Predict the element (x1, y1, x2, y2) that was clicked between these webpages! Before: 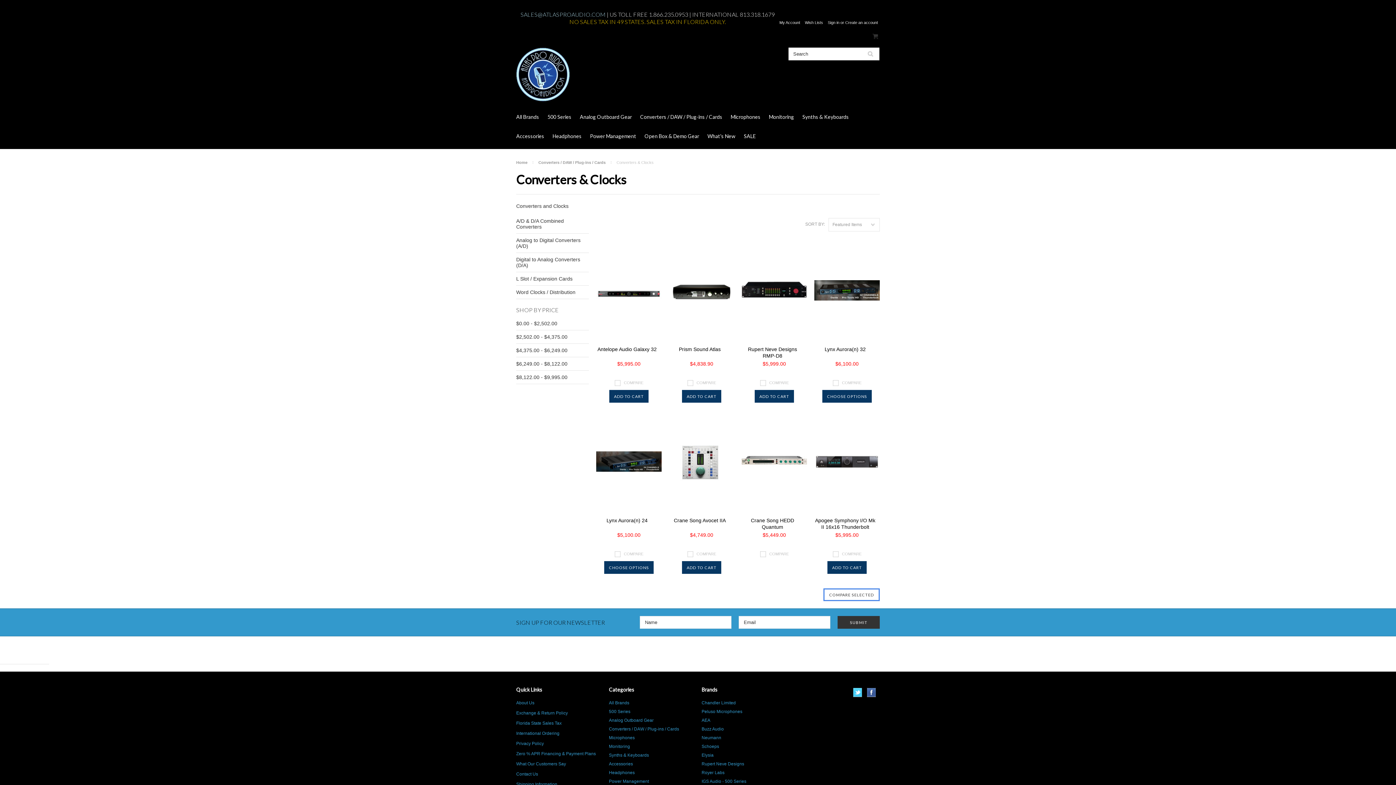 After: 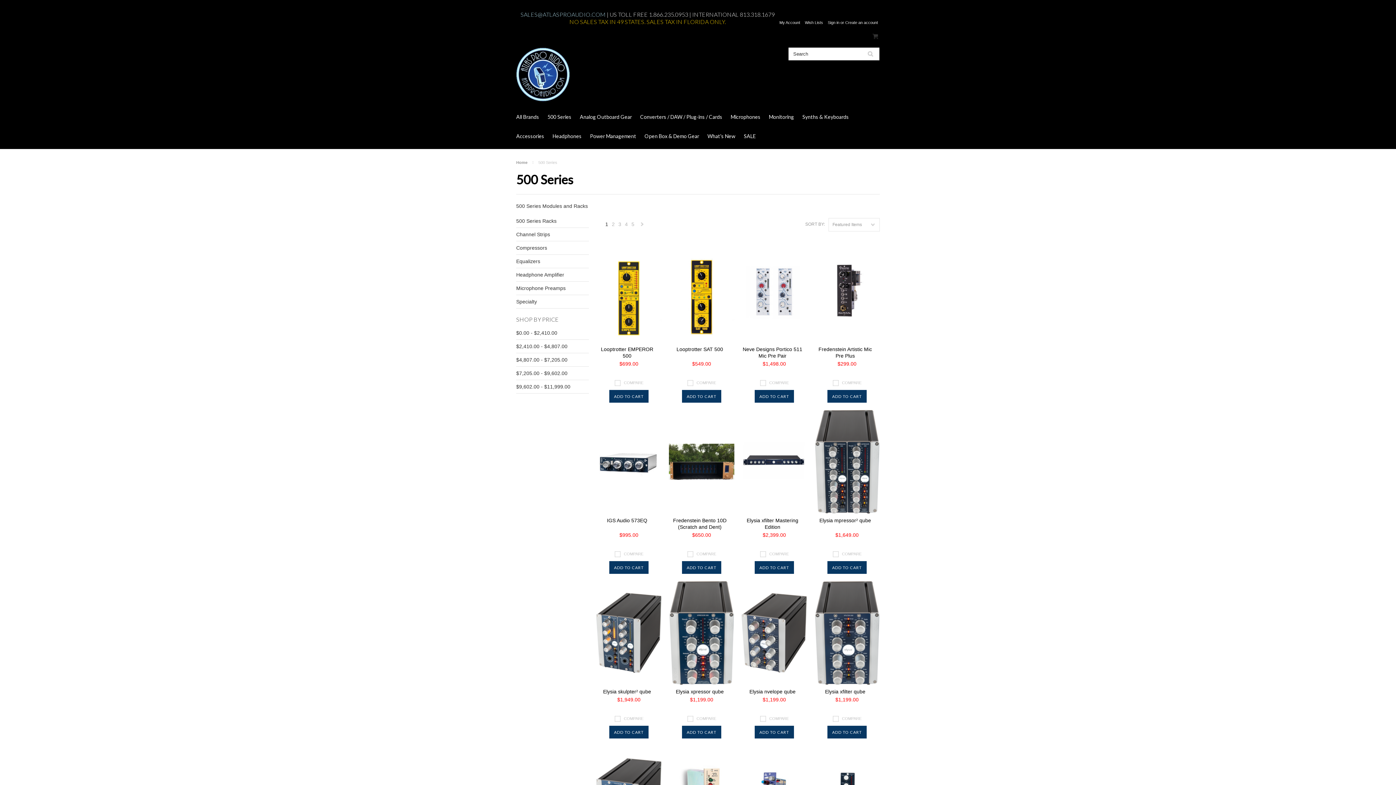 Action: bbox: (609, 709, 694, 714) label: 500 Series